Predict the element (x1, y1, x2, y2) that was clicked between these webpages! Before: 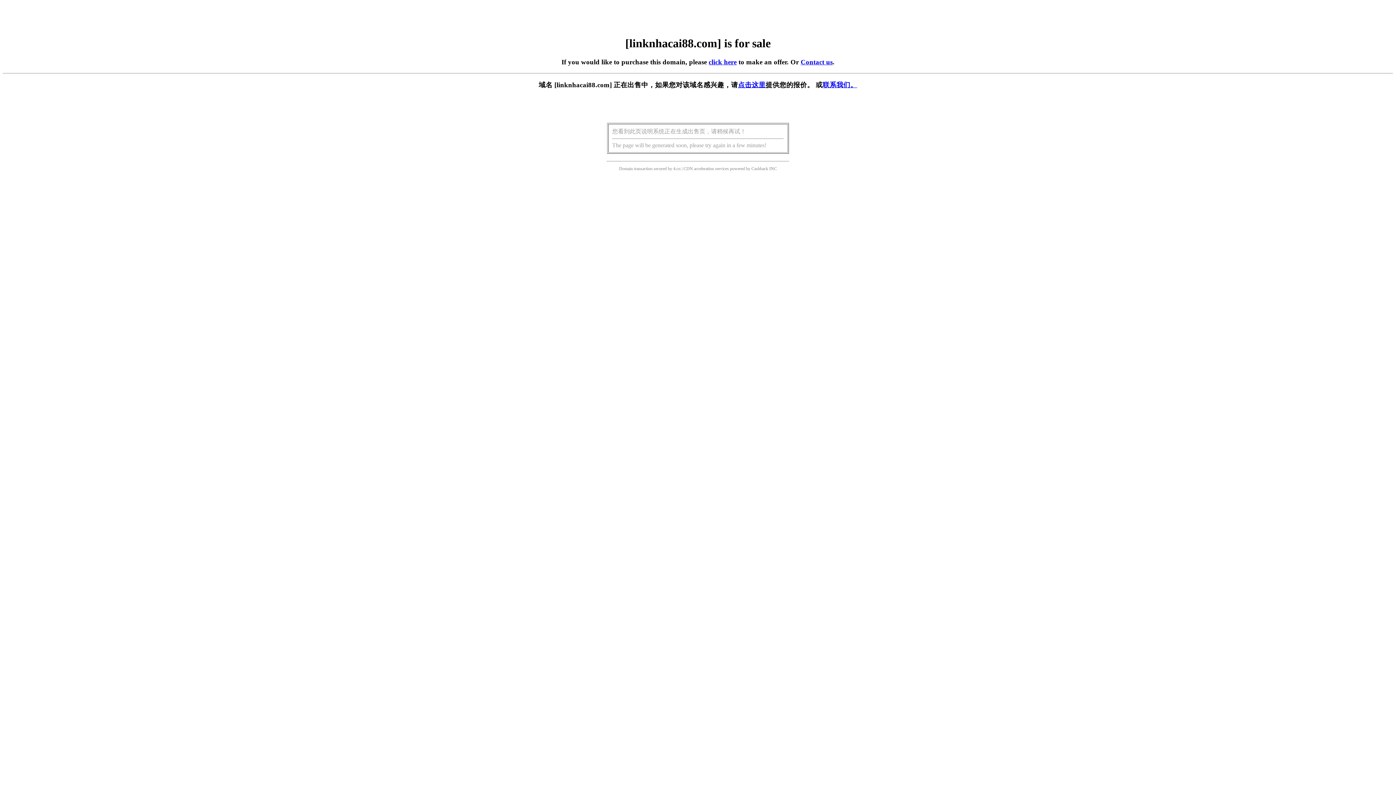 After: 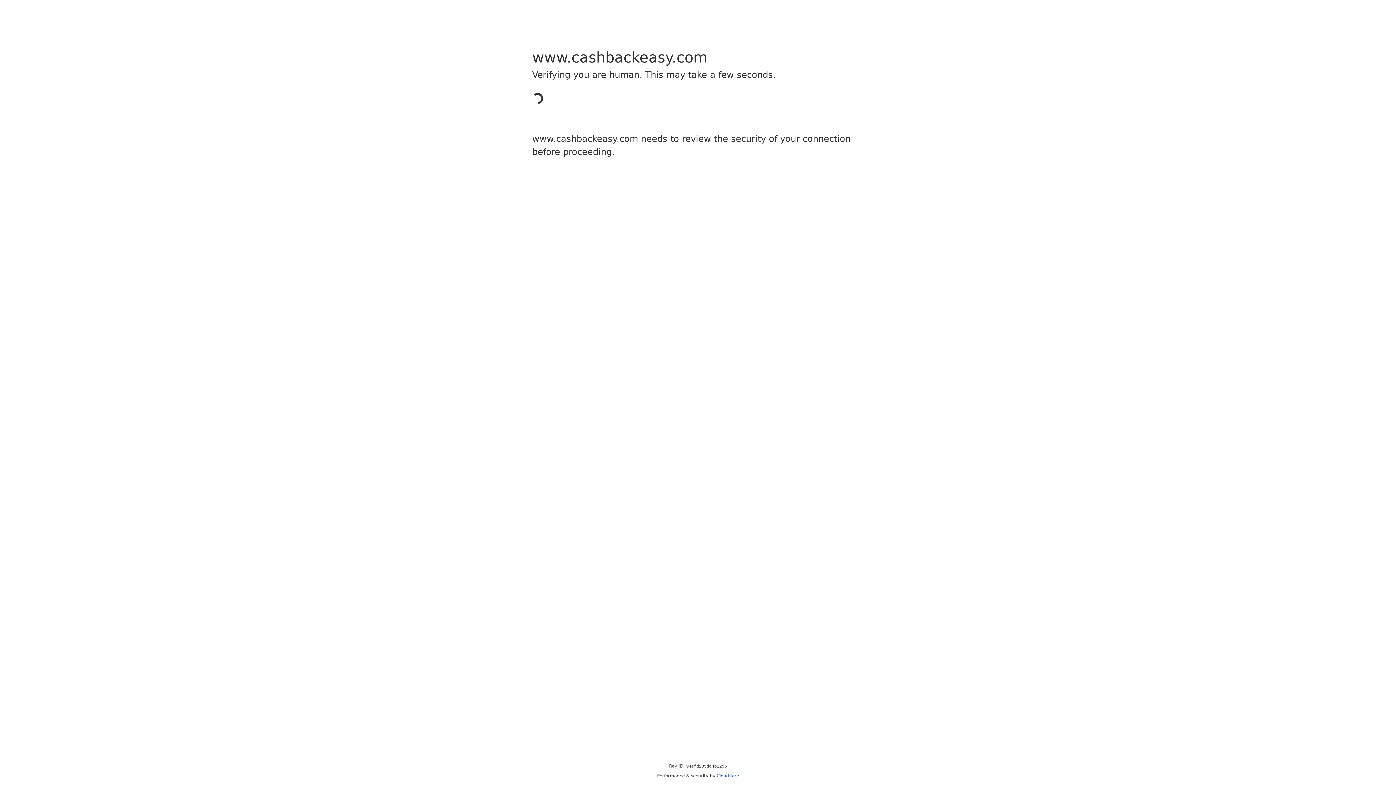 Action: bbox: (751, 166, 768, 171) label: Cashback